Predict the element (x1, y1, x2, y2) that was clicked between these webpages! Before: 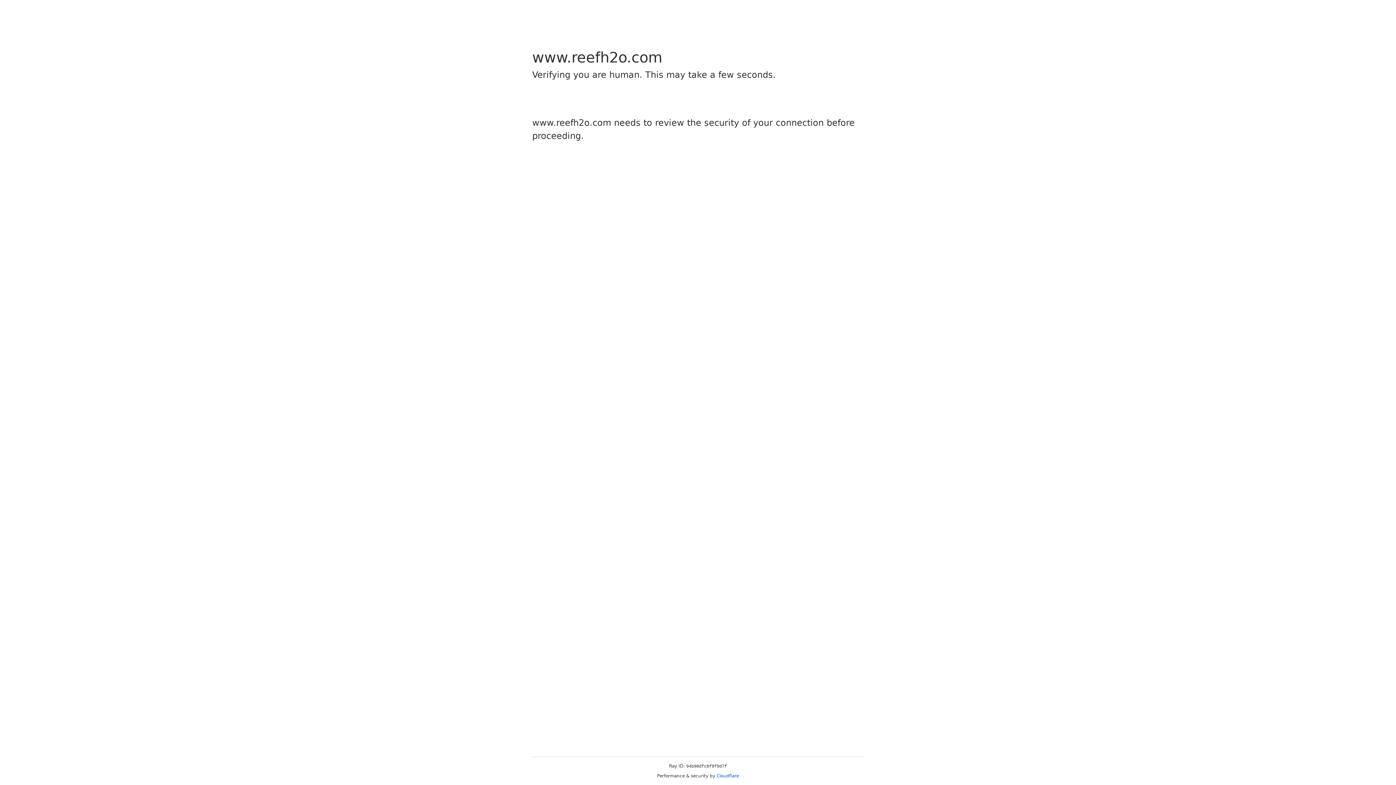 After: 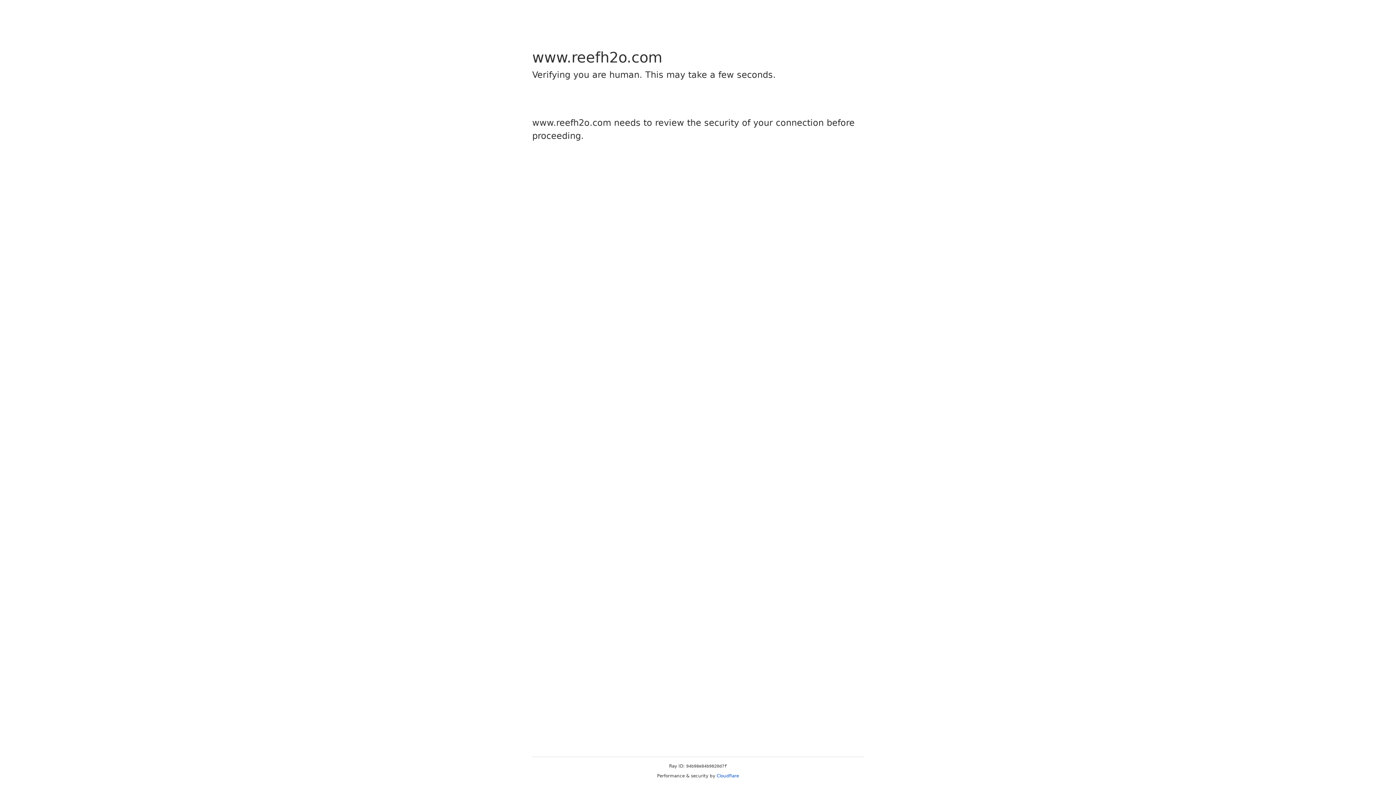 Action: label: Cloudflare bbox: (716, 773, 739, 778)